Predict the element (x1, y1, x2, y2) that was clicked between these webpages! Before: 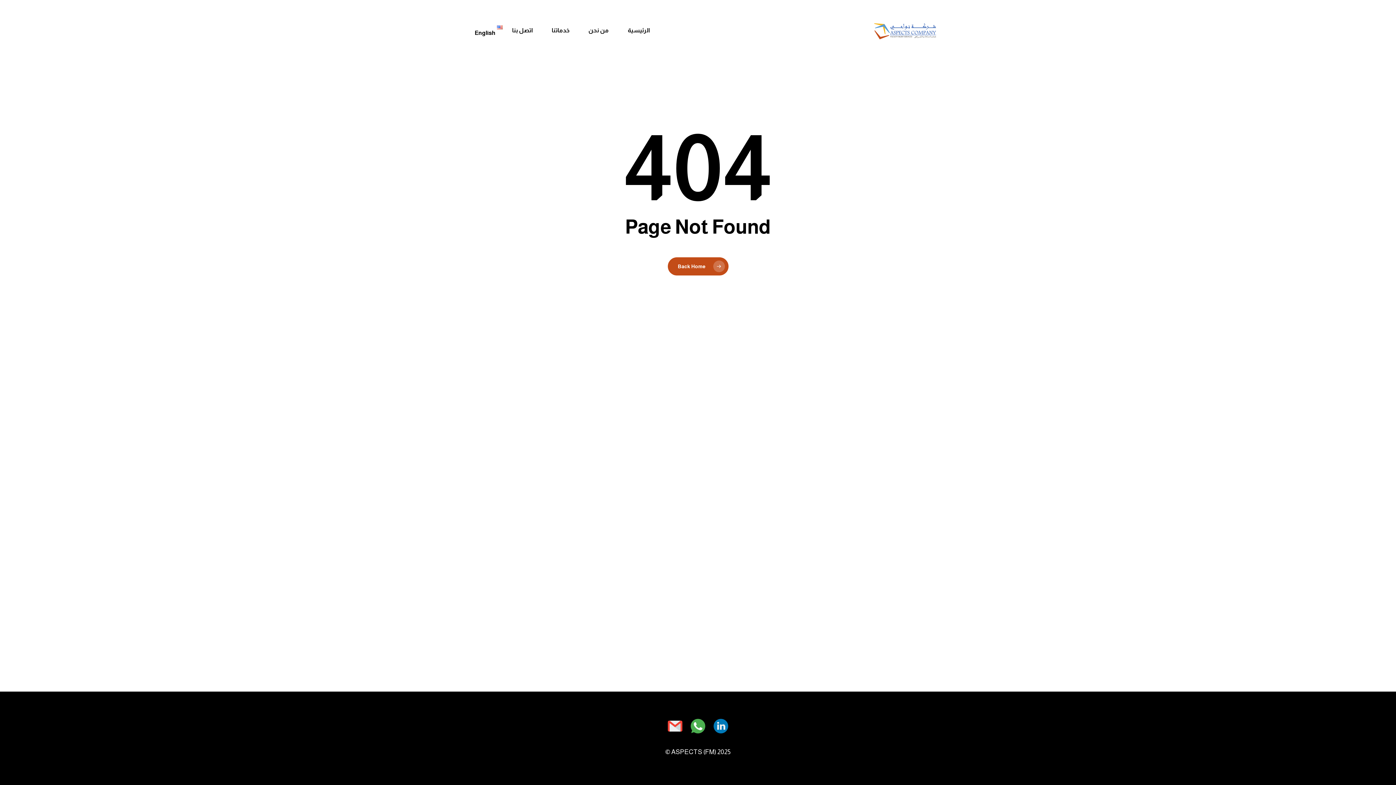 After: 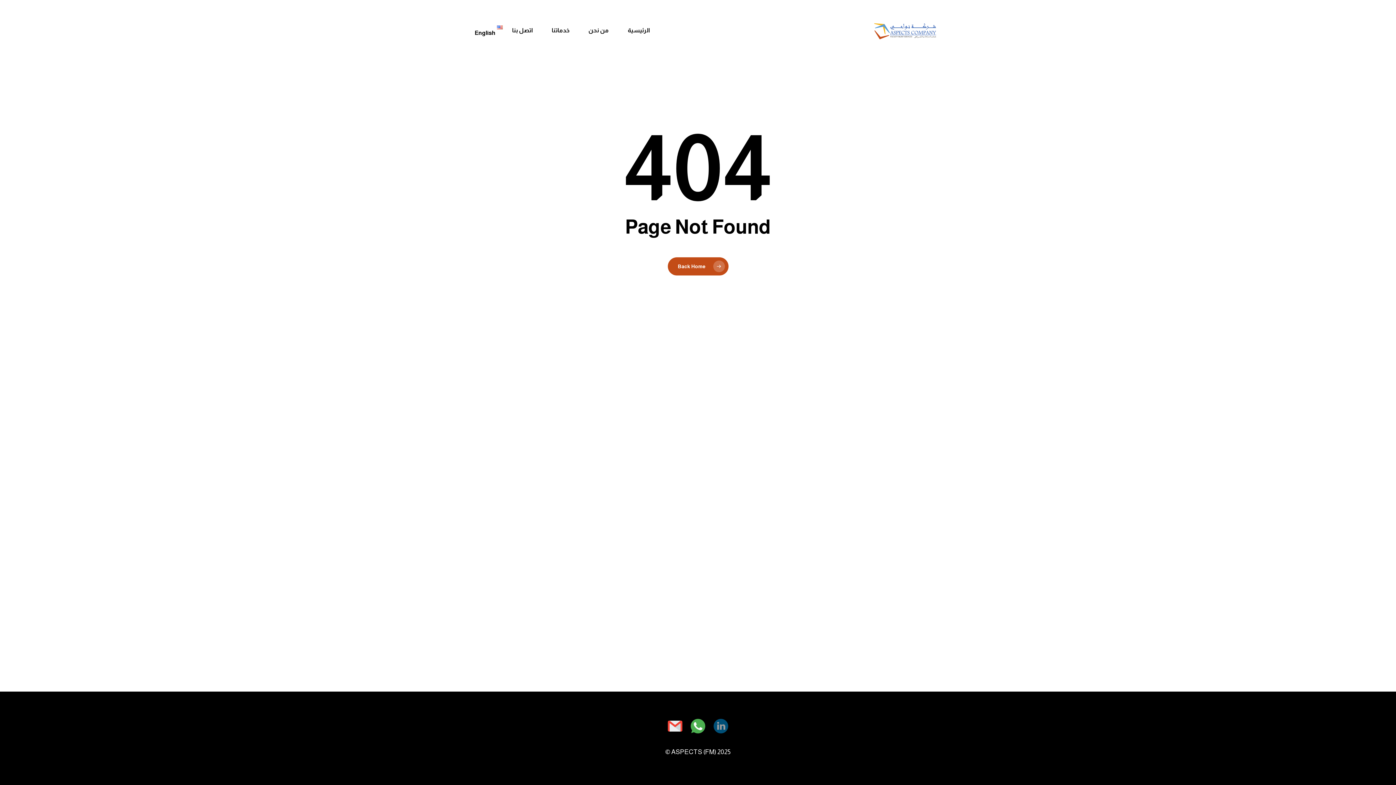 Action: bbox: (712, 733, 728, 740) label:  